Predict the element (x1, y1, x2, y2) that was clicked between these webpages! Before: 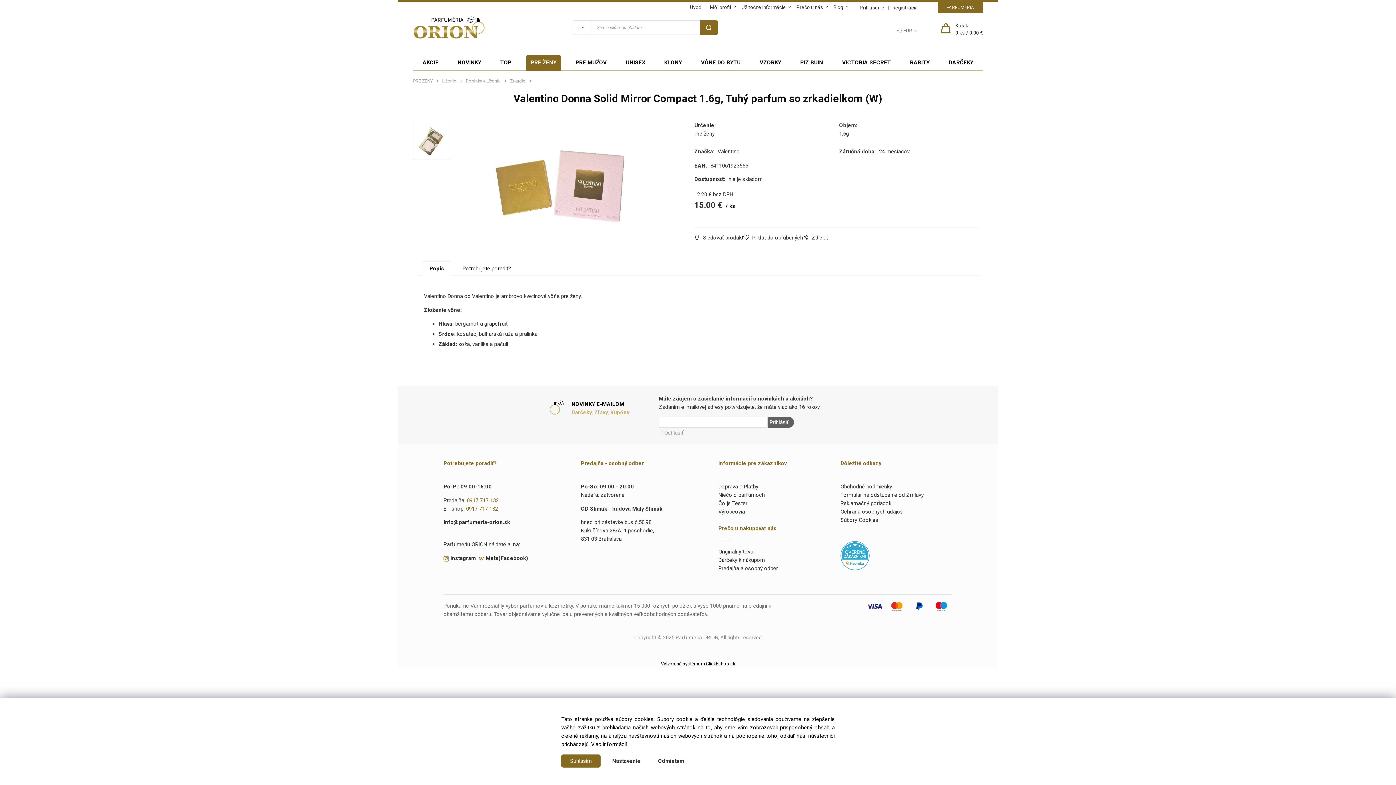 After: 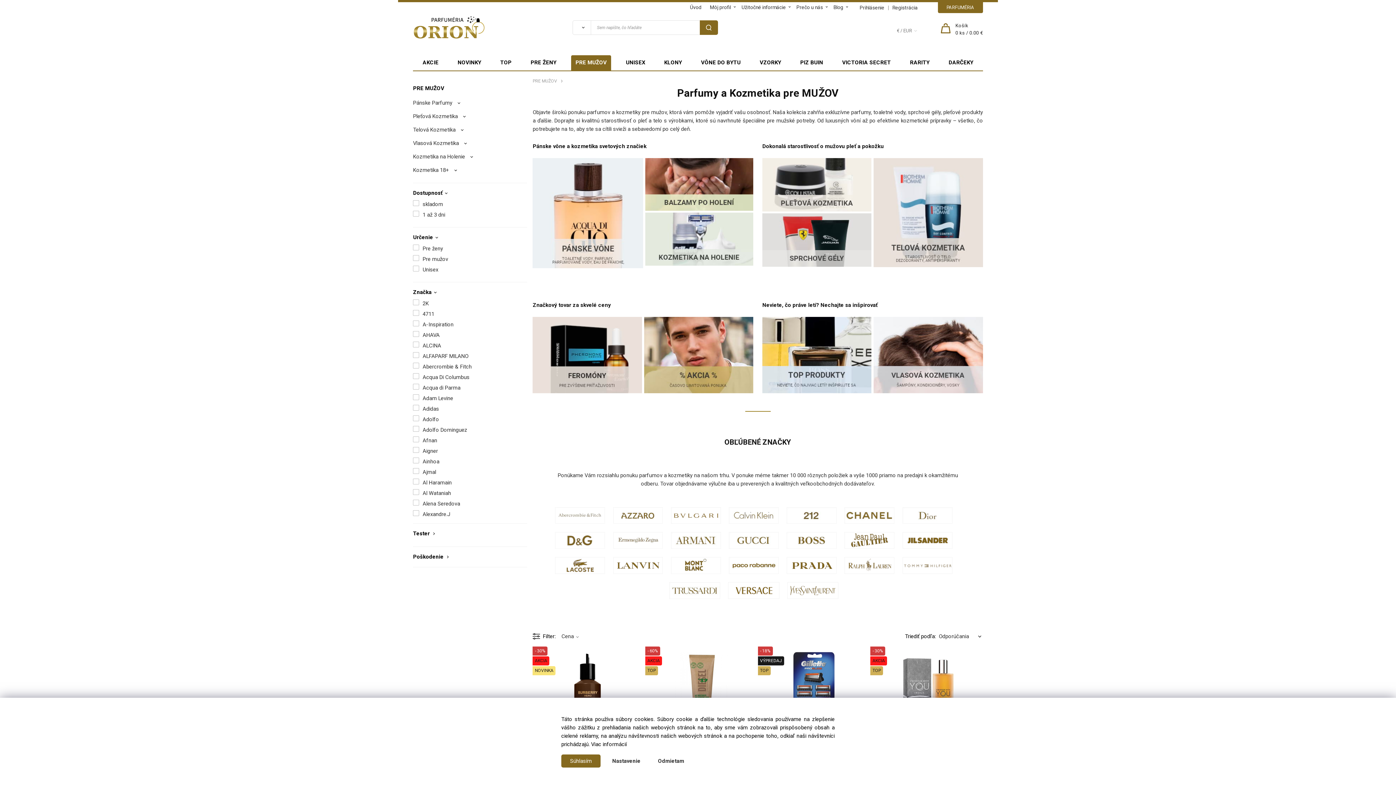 Action: bbox: (571, 55, 611, 70) label: PRE MUŽOV